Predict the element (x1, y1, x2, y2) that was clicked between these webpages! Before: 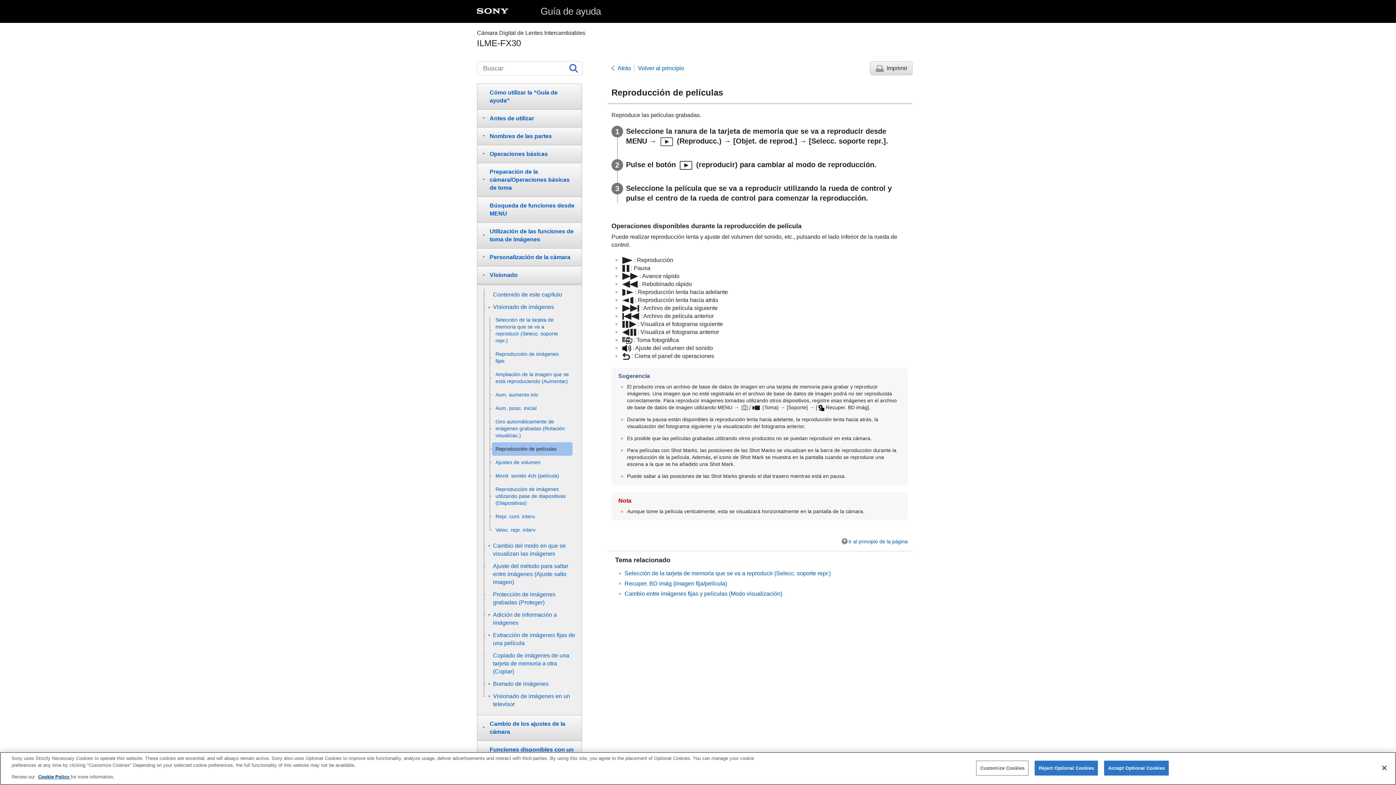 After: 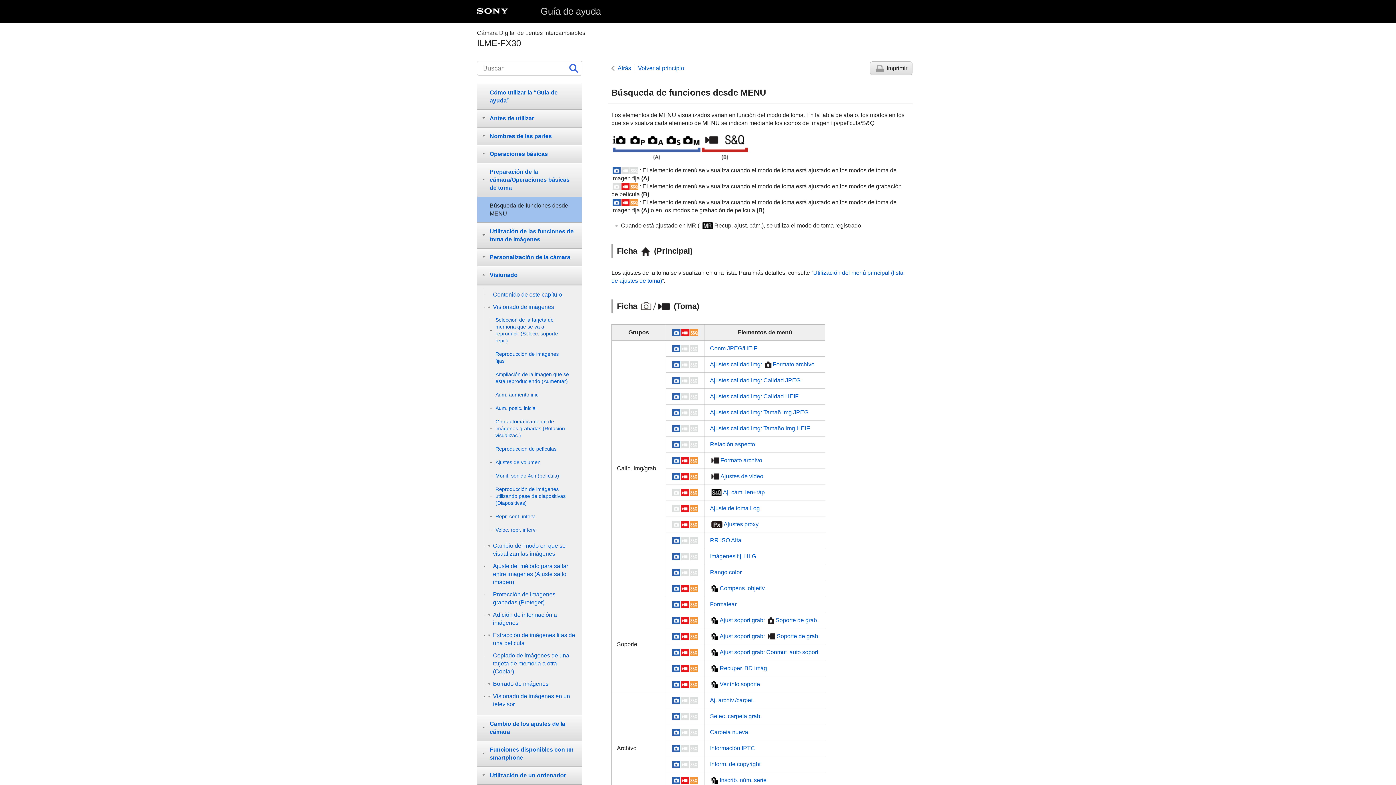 Action: label: Búsqueda de funciones desde MENU bbox: (477, 196, 582, 222)